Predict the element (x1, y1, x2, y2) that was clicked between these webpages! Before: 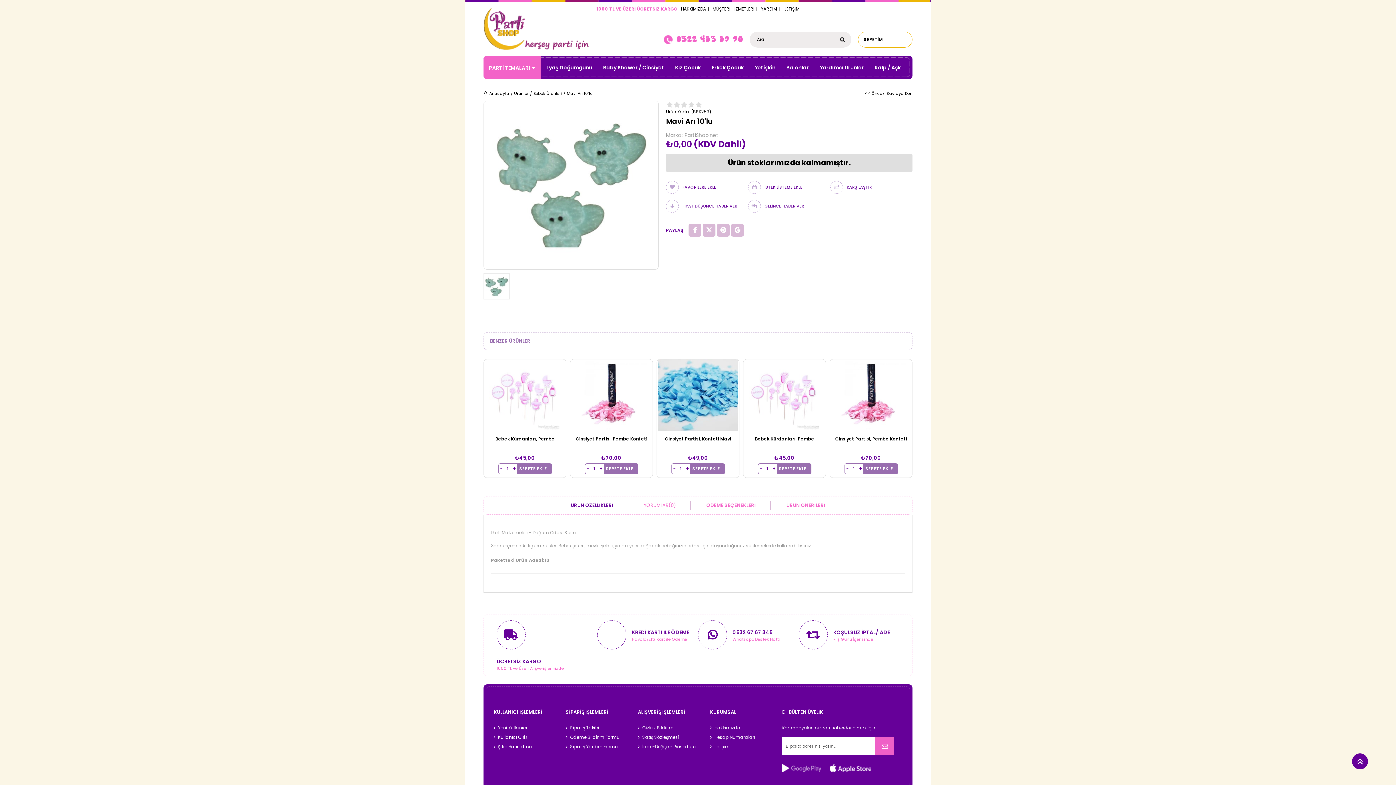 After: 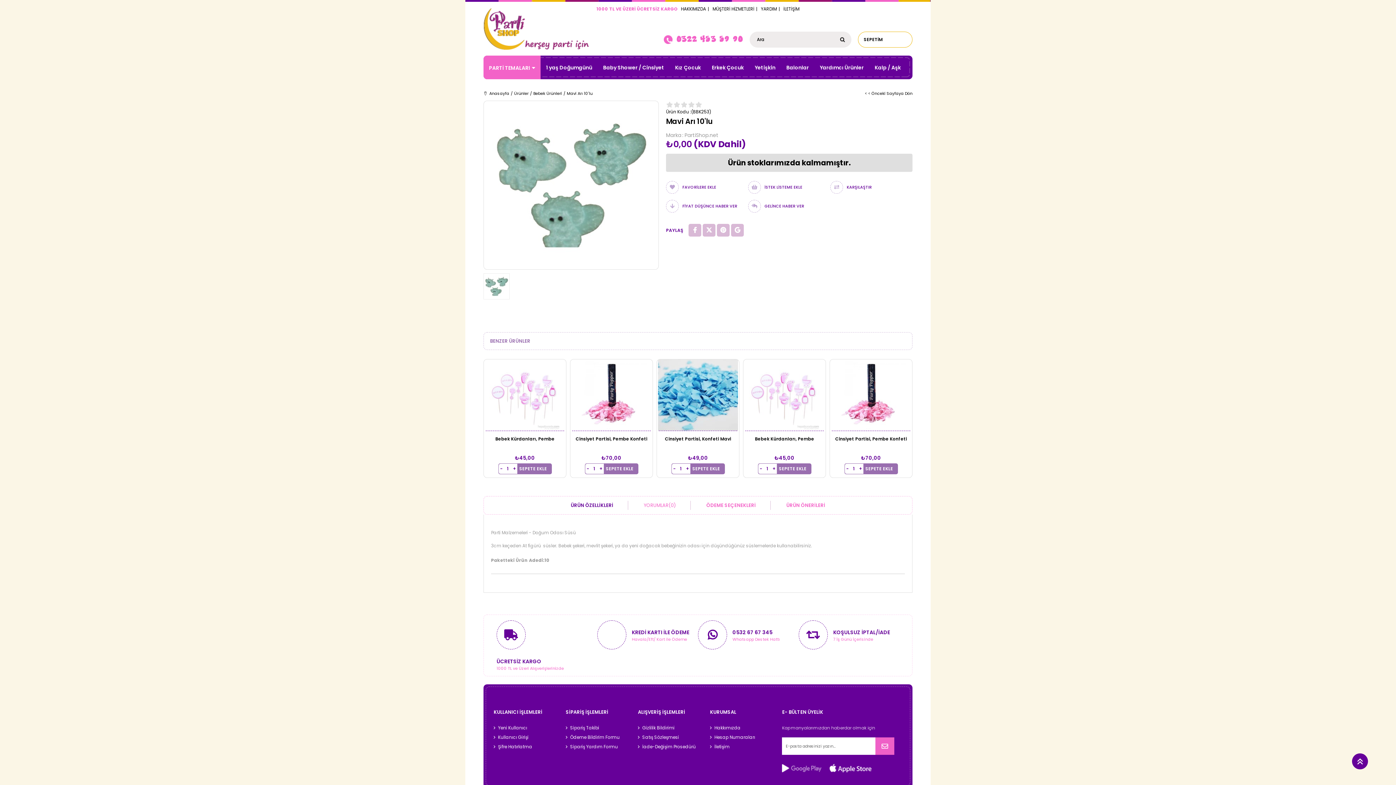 Action: label: Mavi Arı 10'lu bbox: (566, 86, 592, 100)